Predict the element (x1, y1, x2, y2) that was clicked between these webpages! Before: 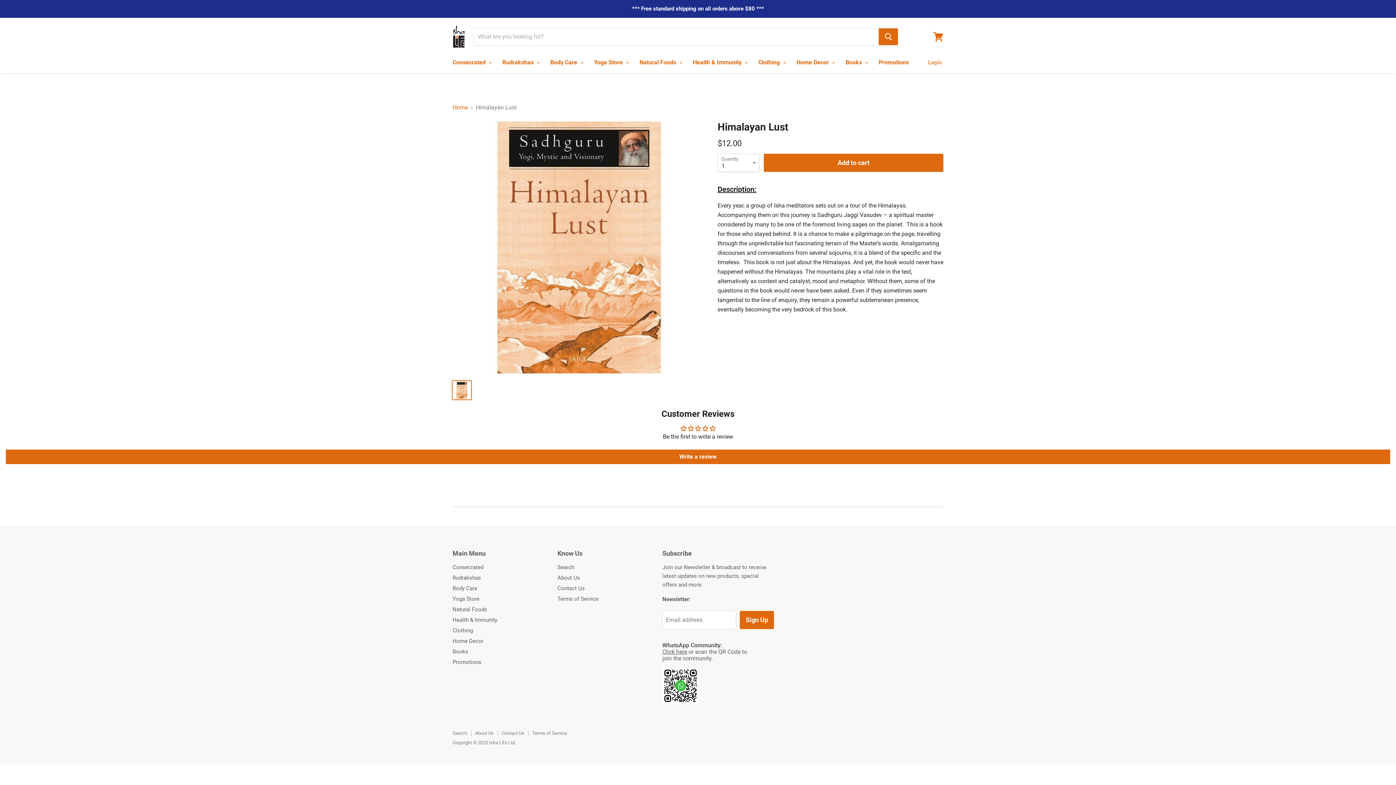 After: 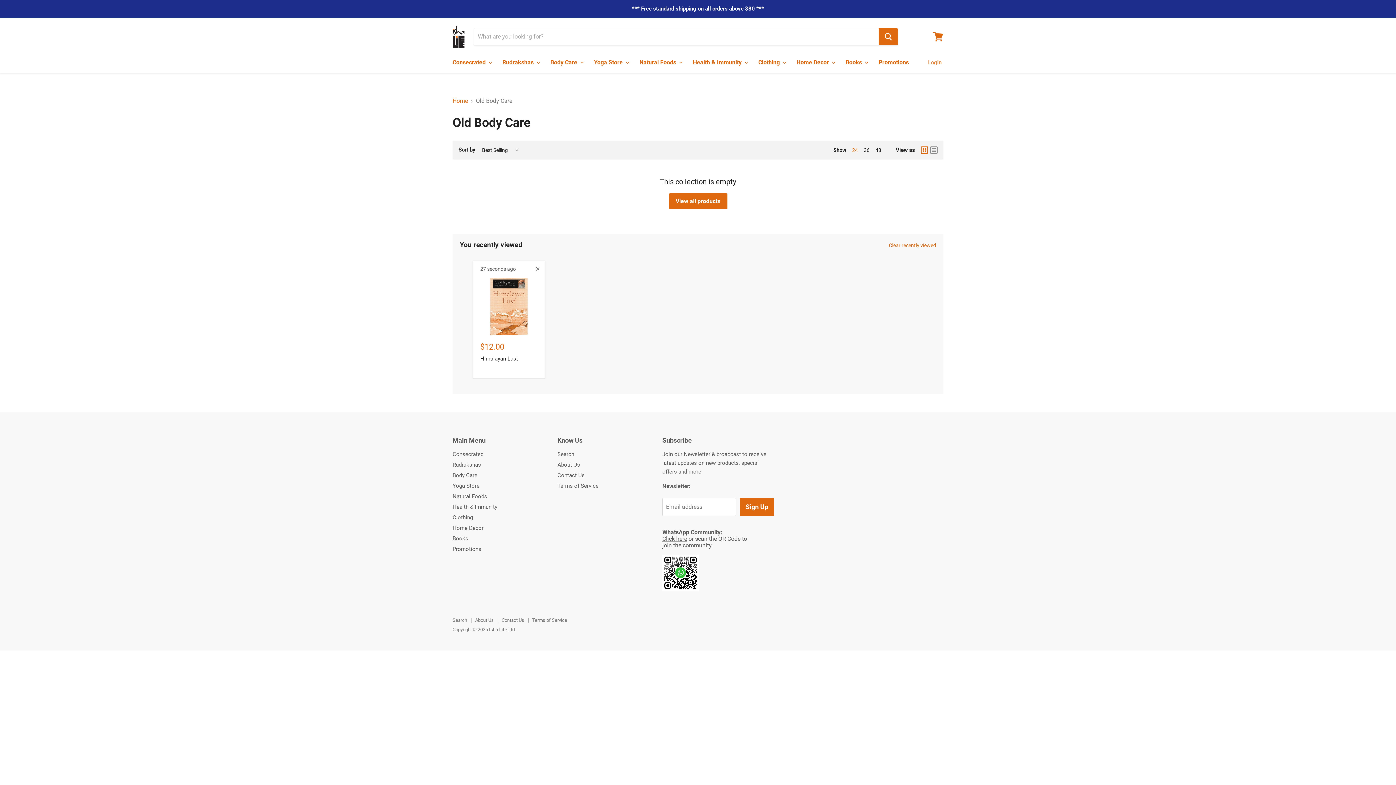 Action: bbox: (452, 585, 477, 592) label: Body Care